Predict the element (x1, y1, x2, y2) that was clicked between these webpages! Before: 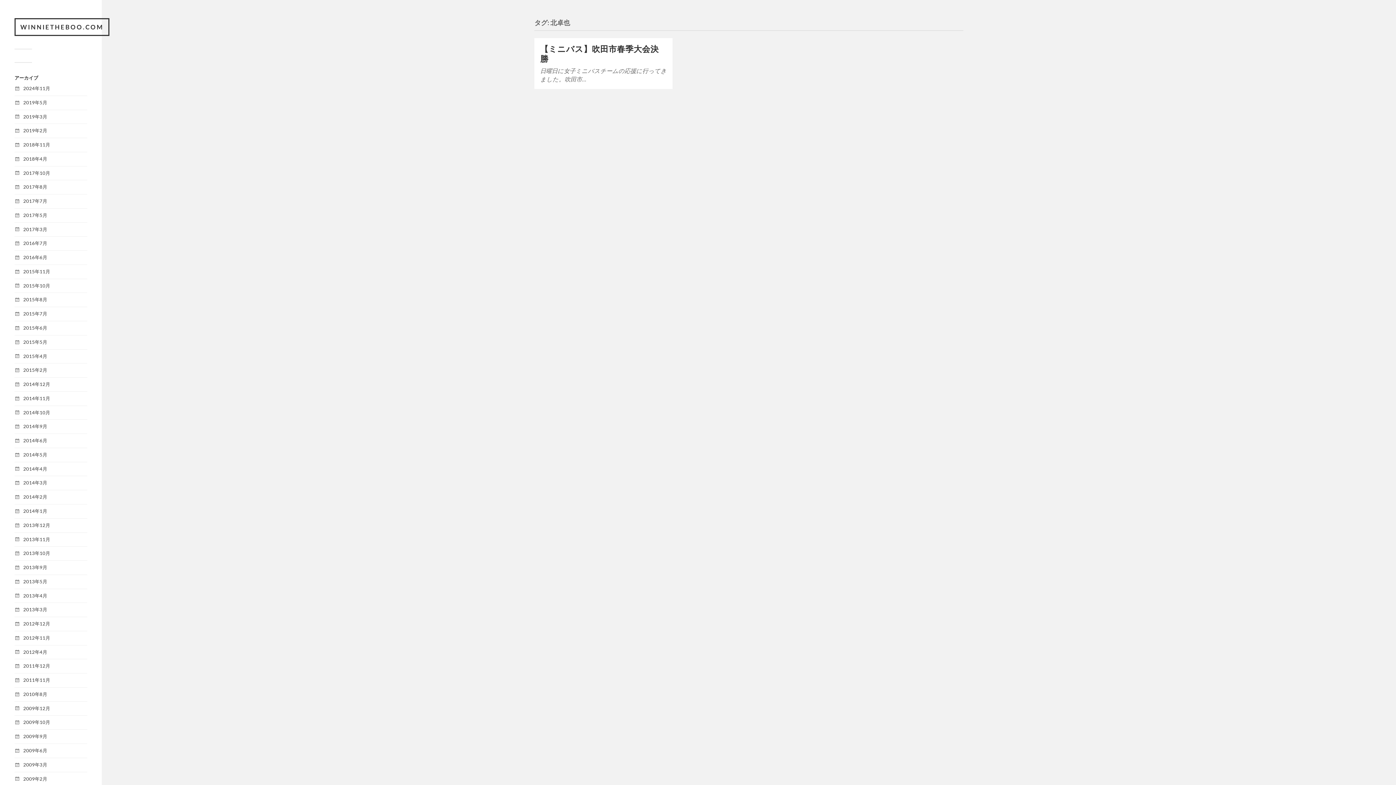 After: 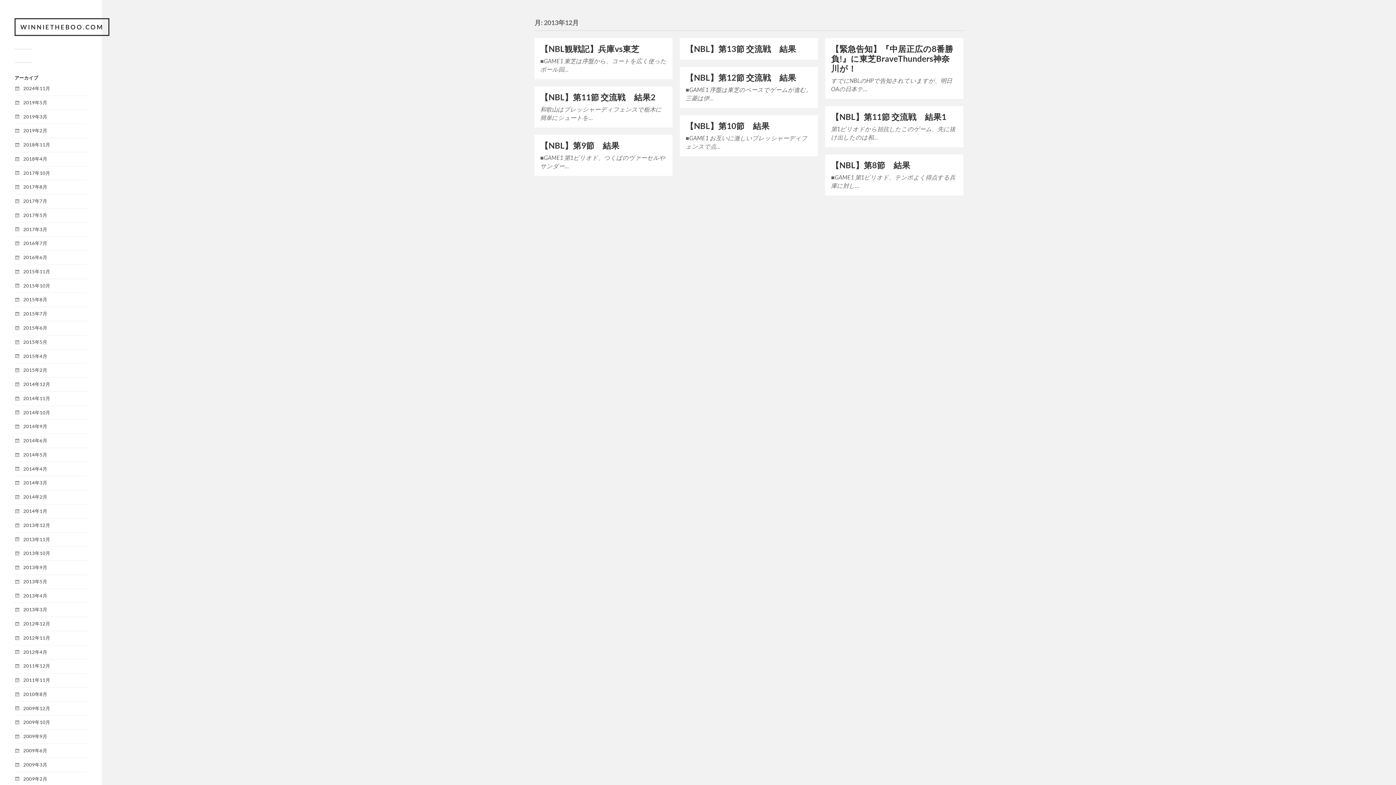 Action: label: 2013年12月 bbox: (23, 522, 50, 528)